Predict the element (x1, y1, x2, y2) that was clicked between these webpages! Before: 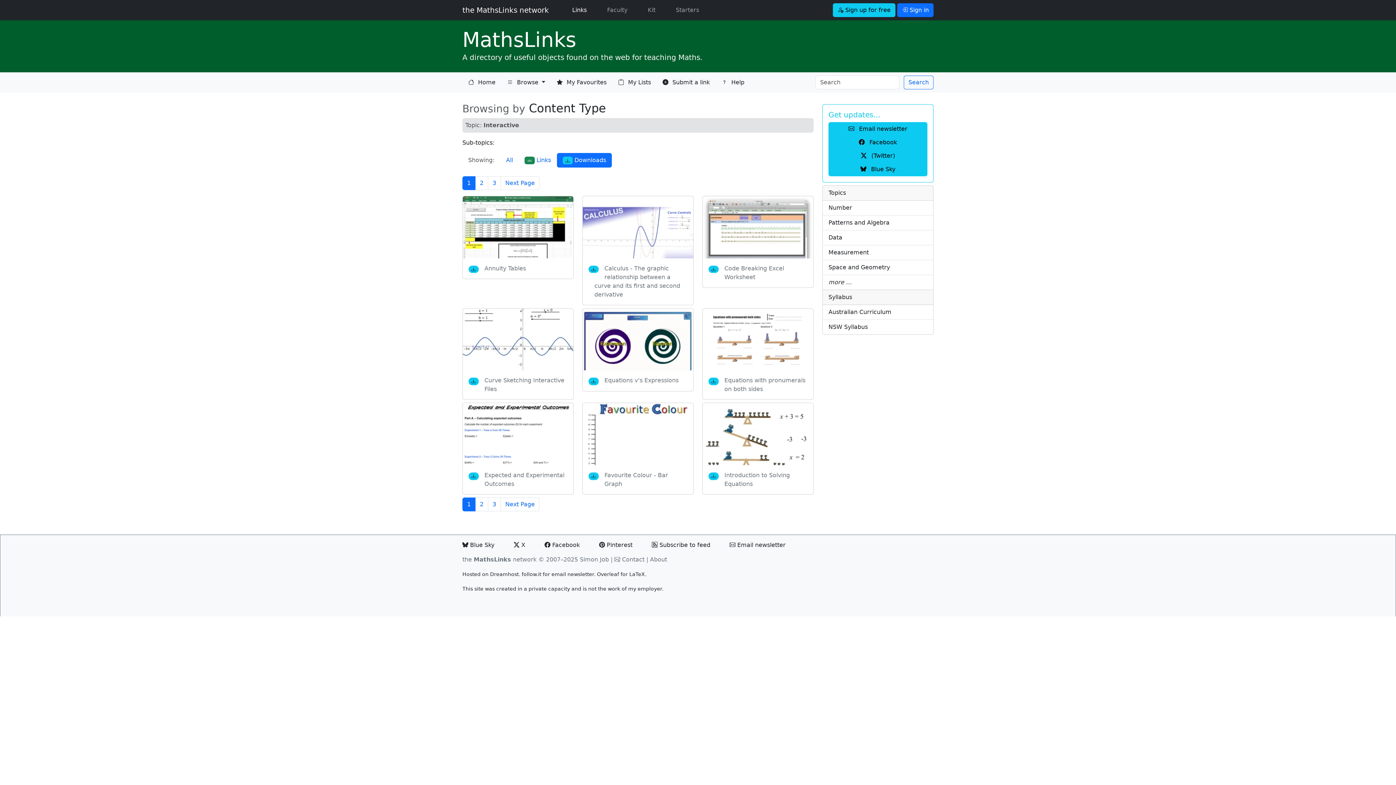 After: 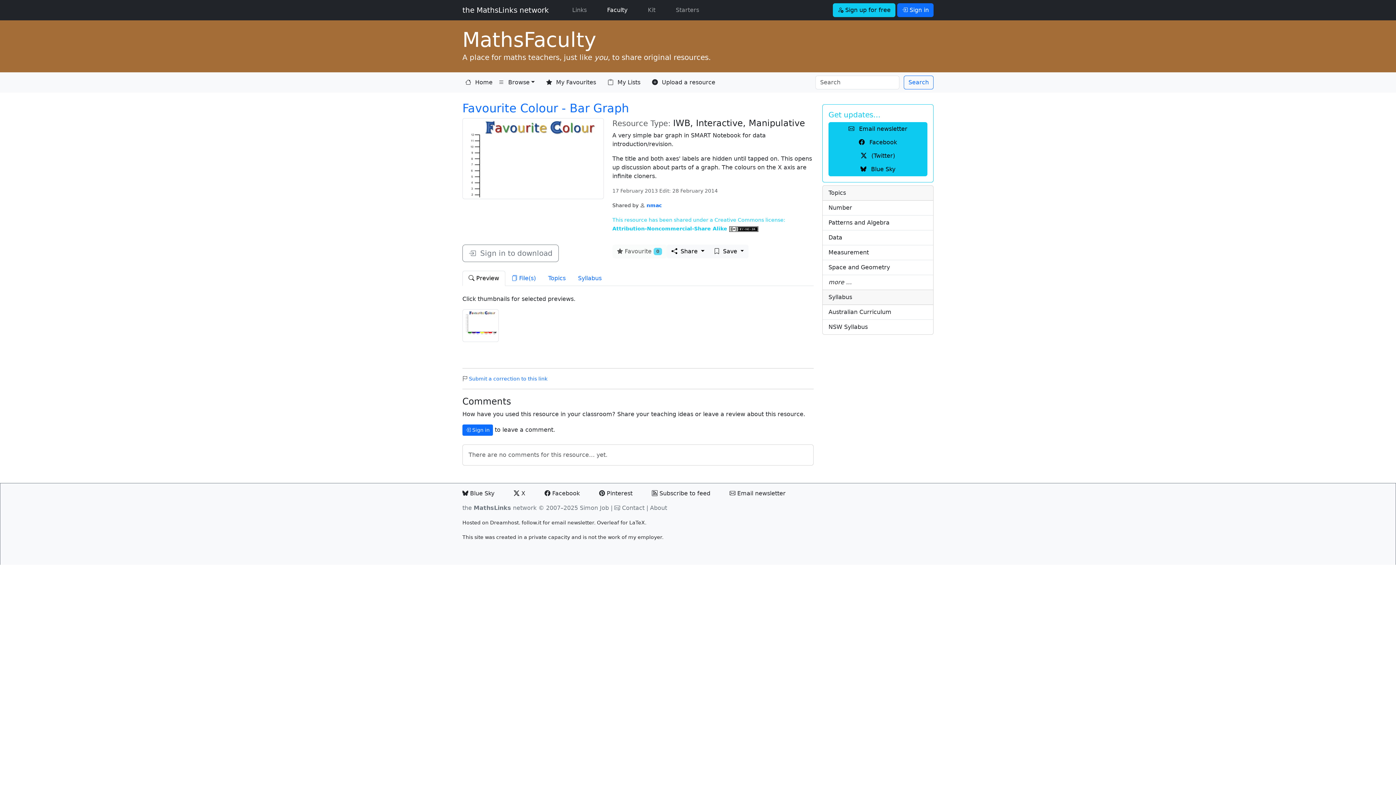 Action: bbox: (582, 403, 693, 465)